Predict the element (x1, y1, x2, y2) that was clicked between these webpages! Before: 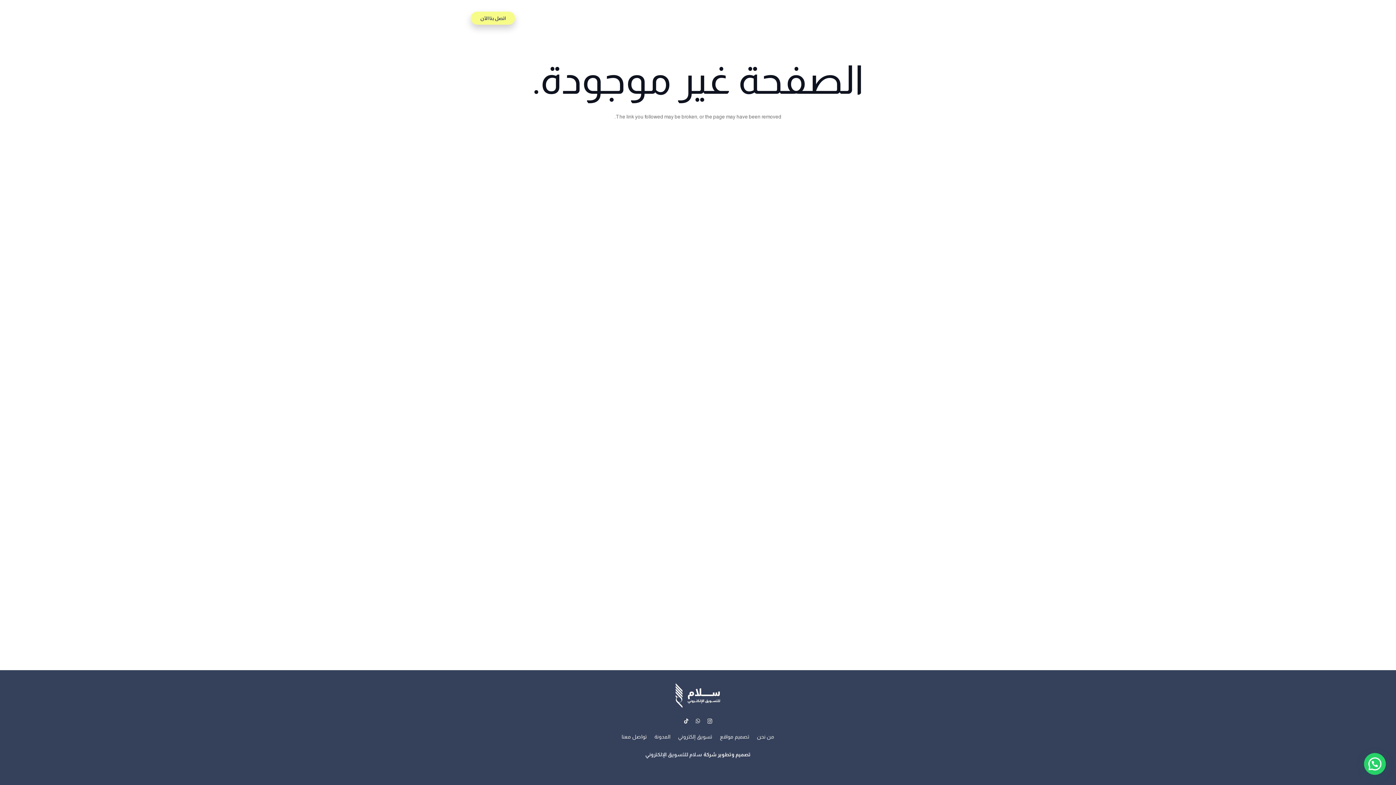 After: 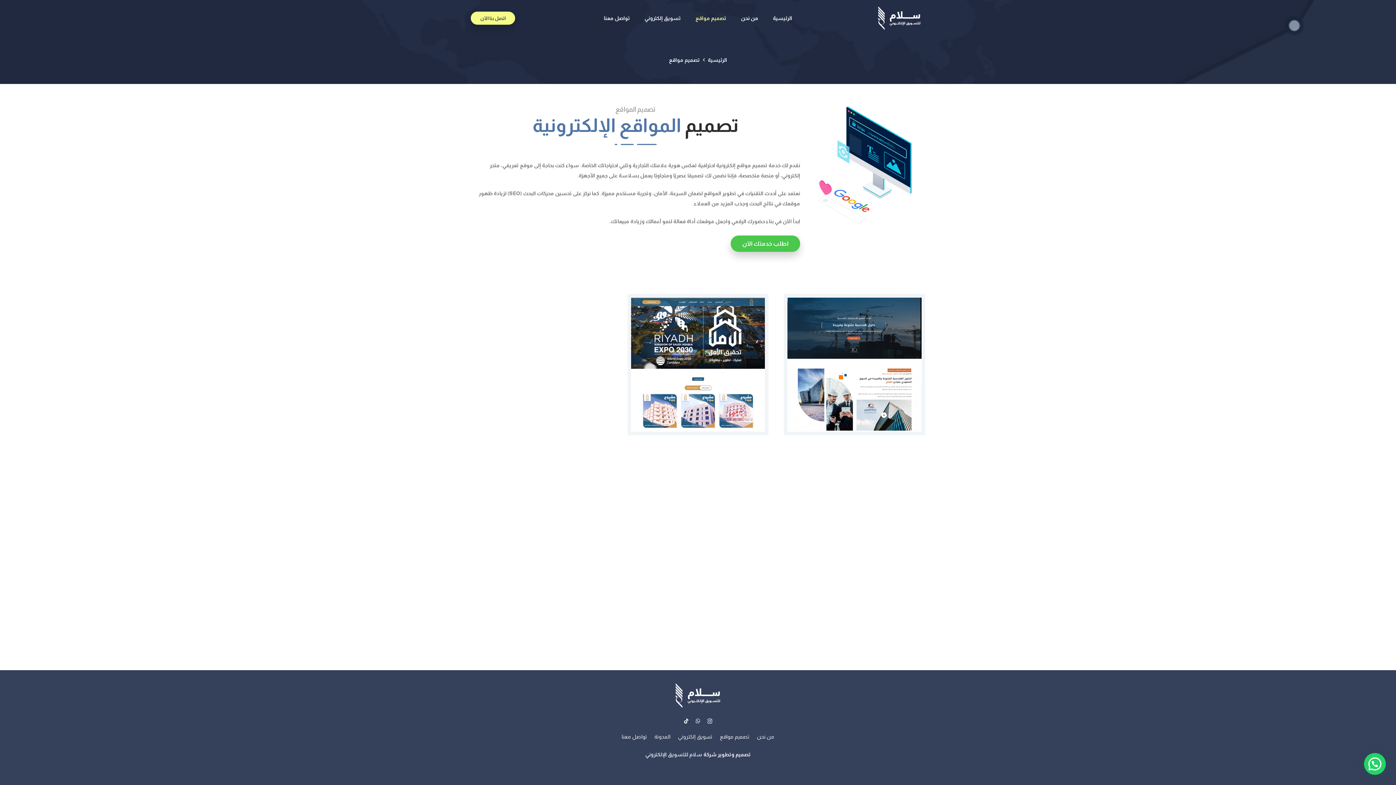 Action: label: تصميم مواقع bbox: (688, 0, 733, 36)